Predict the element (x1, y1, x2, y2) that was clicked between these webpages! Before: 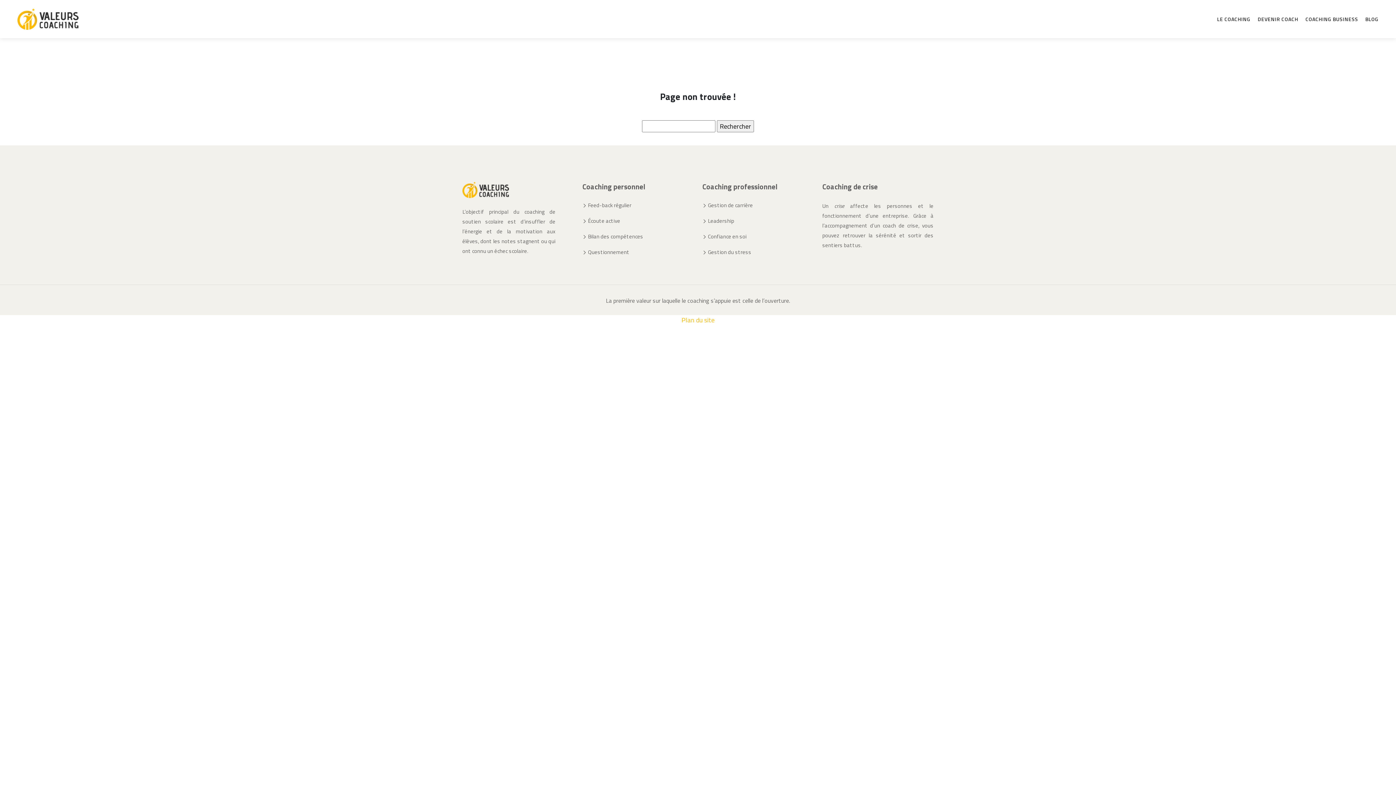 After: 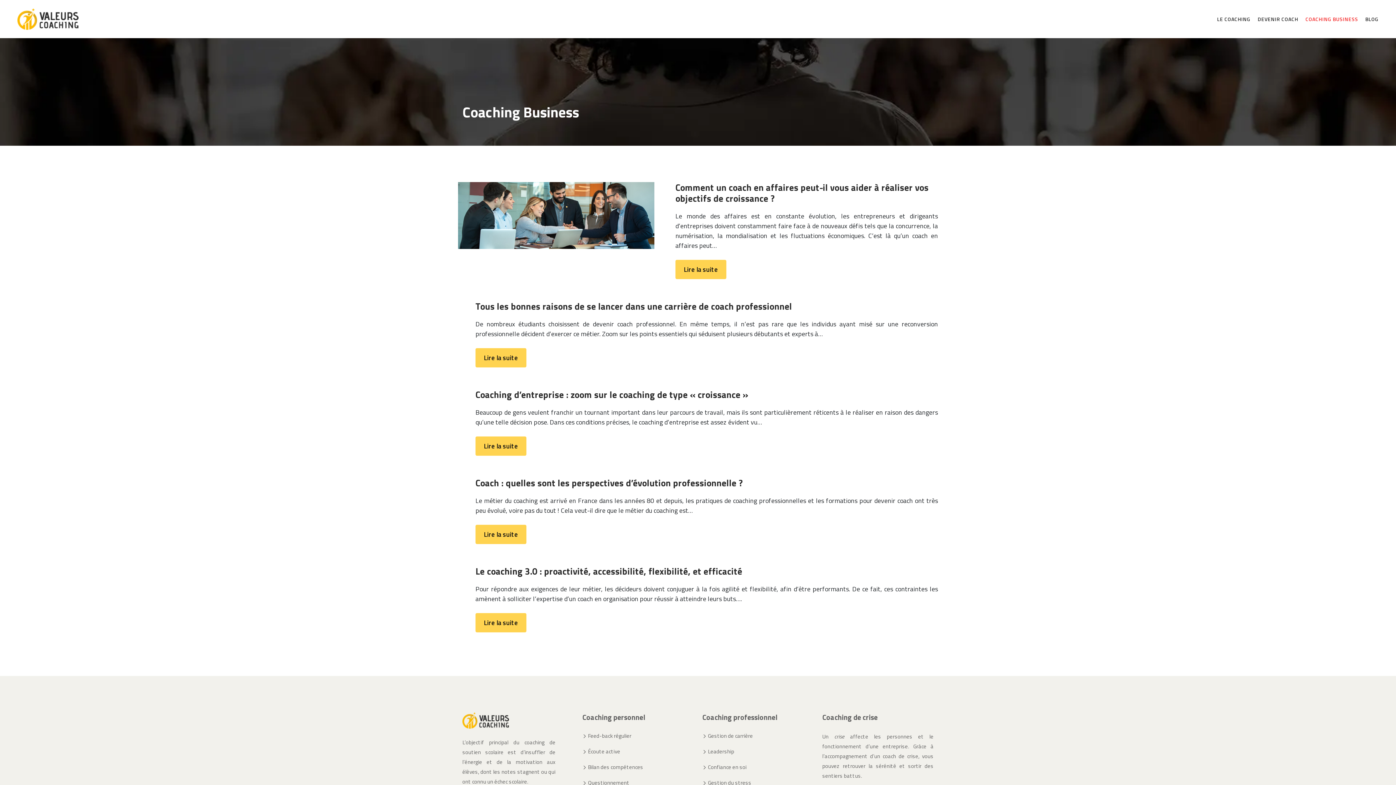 Action: label: COACHING BUSINESS bbox: (1302, 11, 1362, 26)